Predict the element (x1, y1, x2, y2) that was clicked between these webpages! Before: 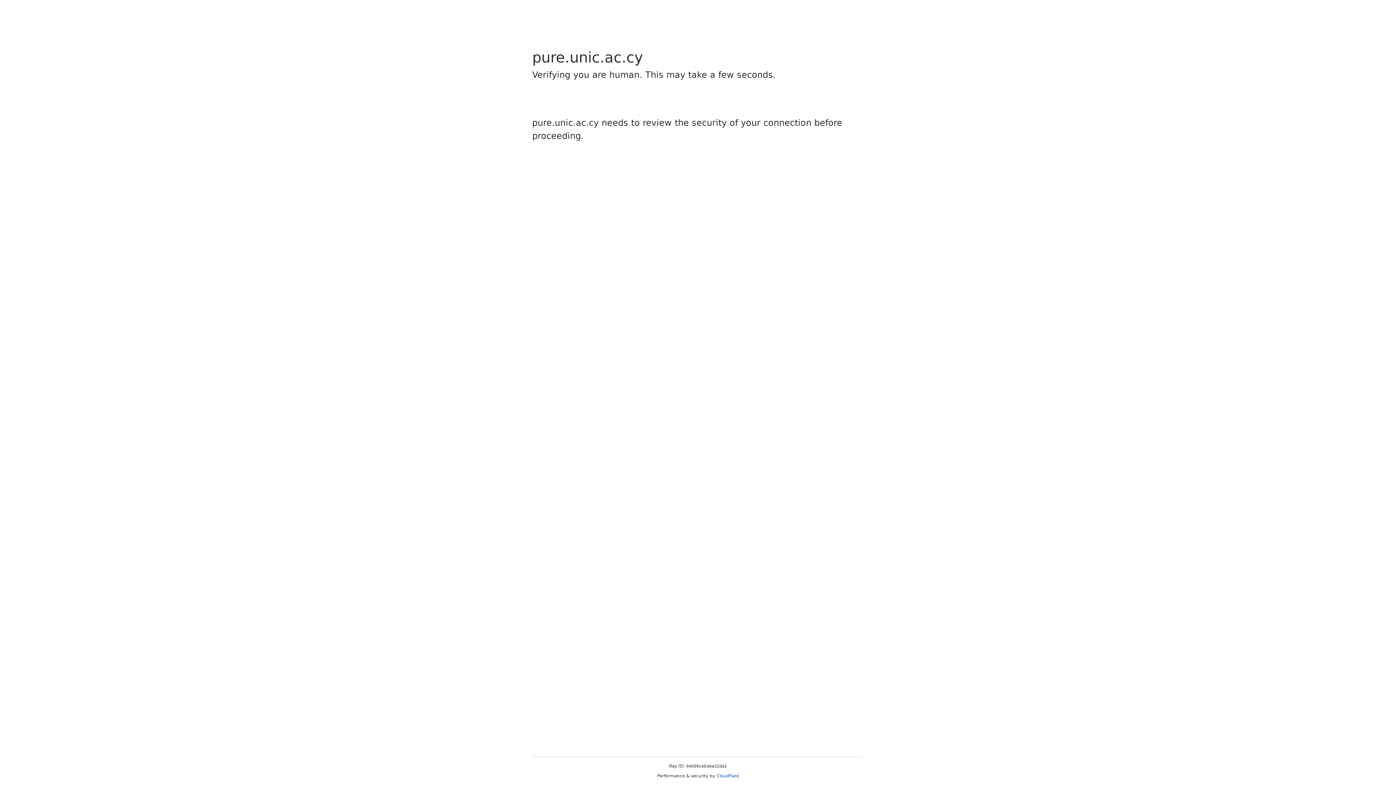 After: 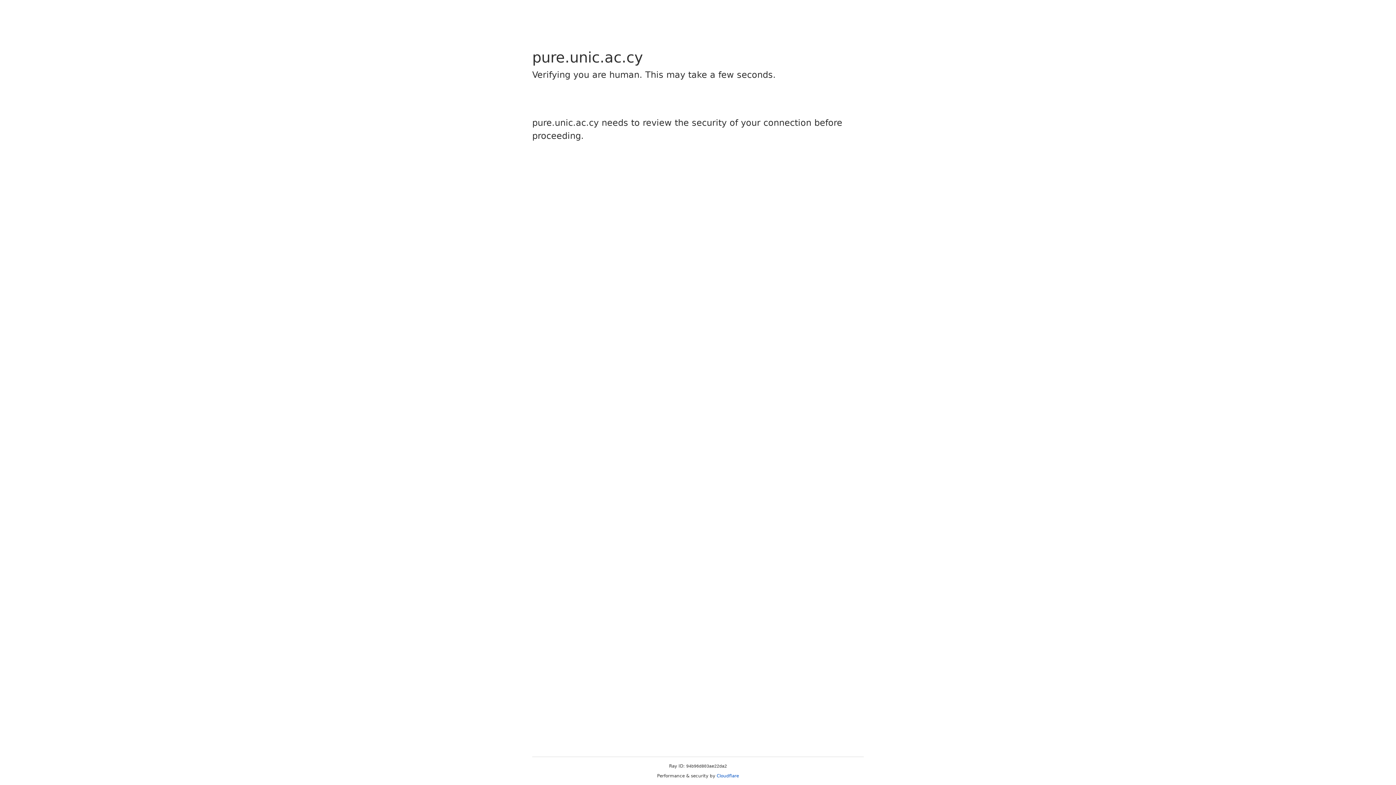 Action: bbox: (716, 773, 739, 778) label: Cloudflare